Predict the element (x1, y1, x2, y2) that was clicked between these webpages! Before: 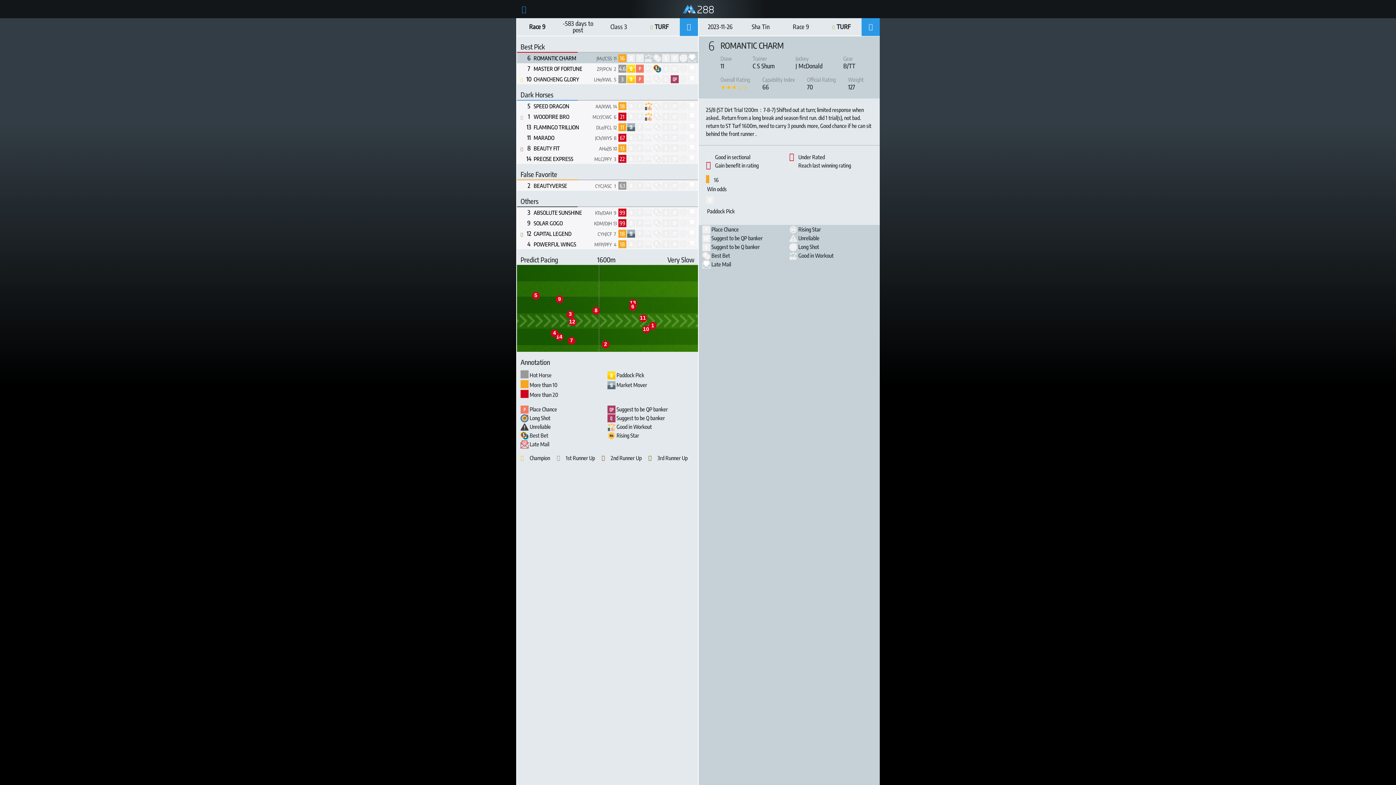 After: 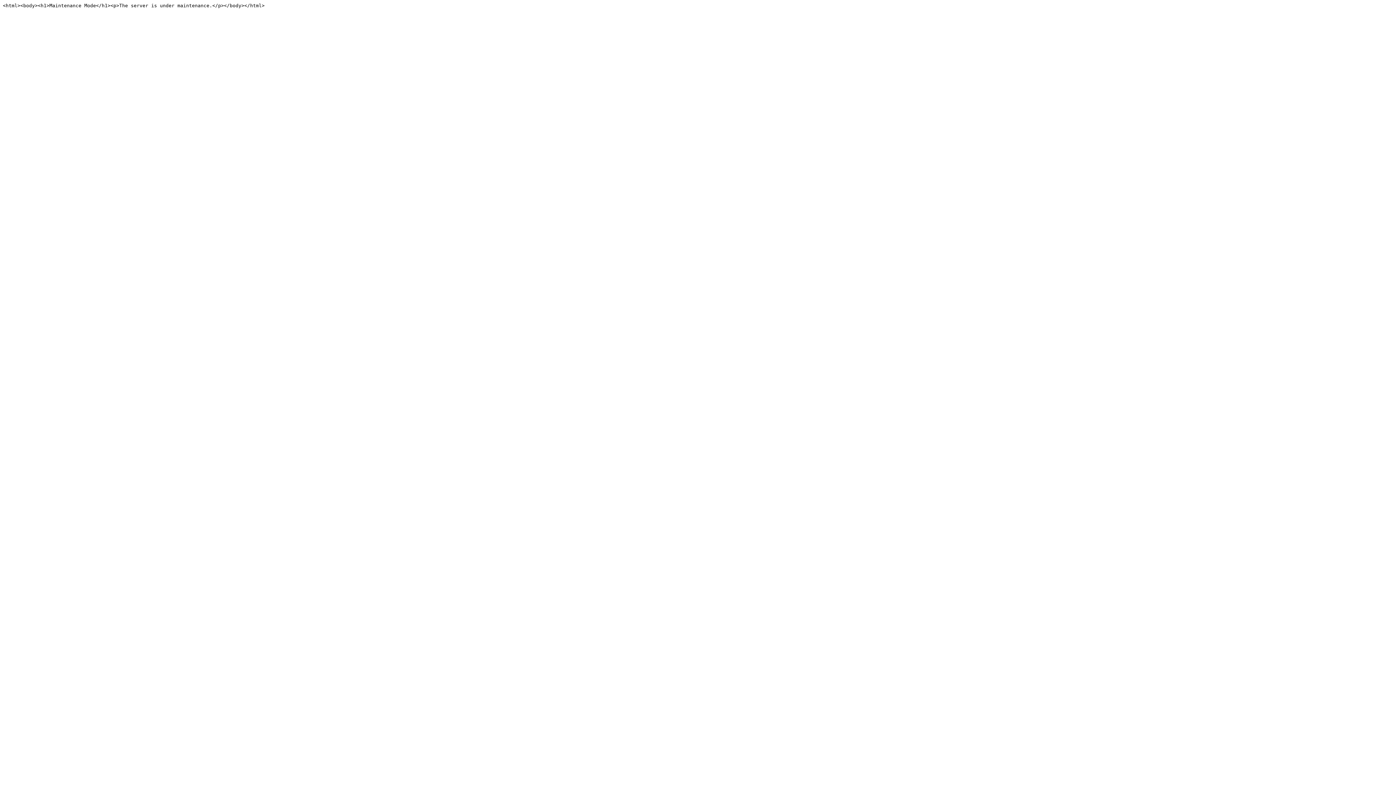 Action: label: 4
POWERFUL WINGS
MFP/PFY
4
18 bbox: (517, 238, 698, 249)